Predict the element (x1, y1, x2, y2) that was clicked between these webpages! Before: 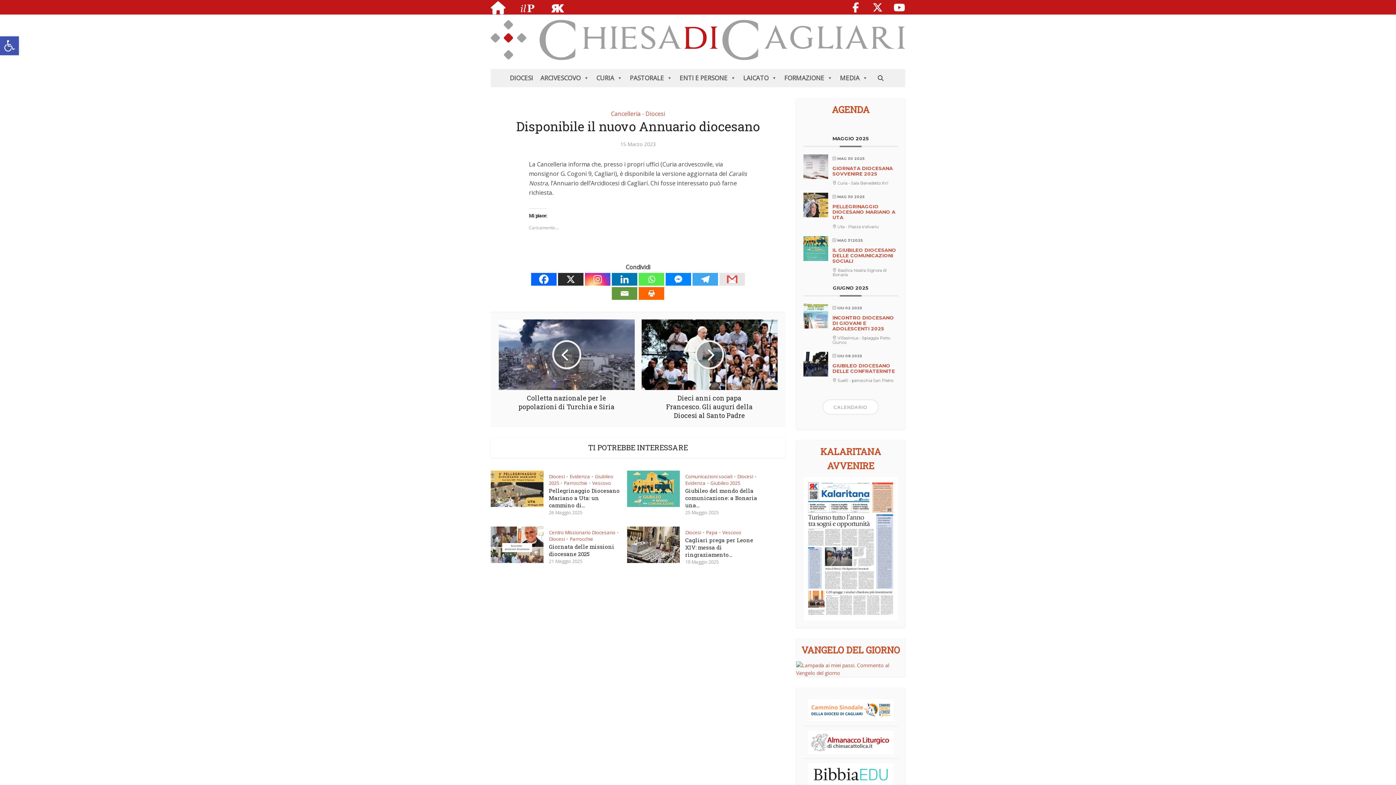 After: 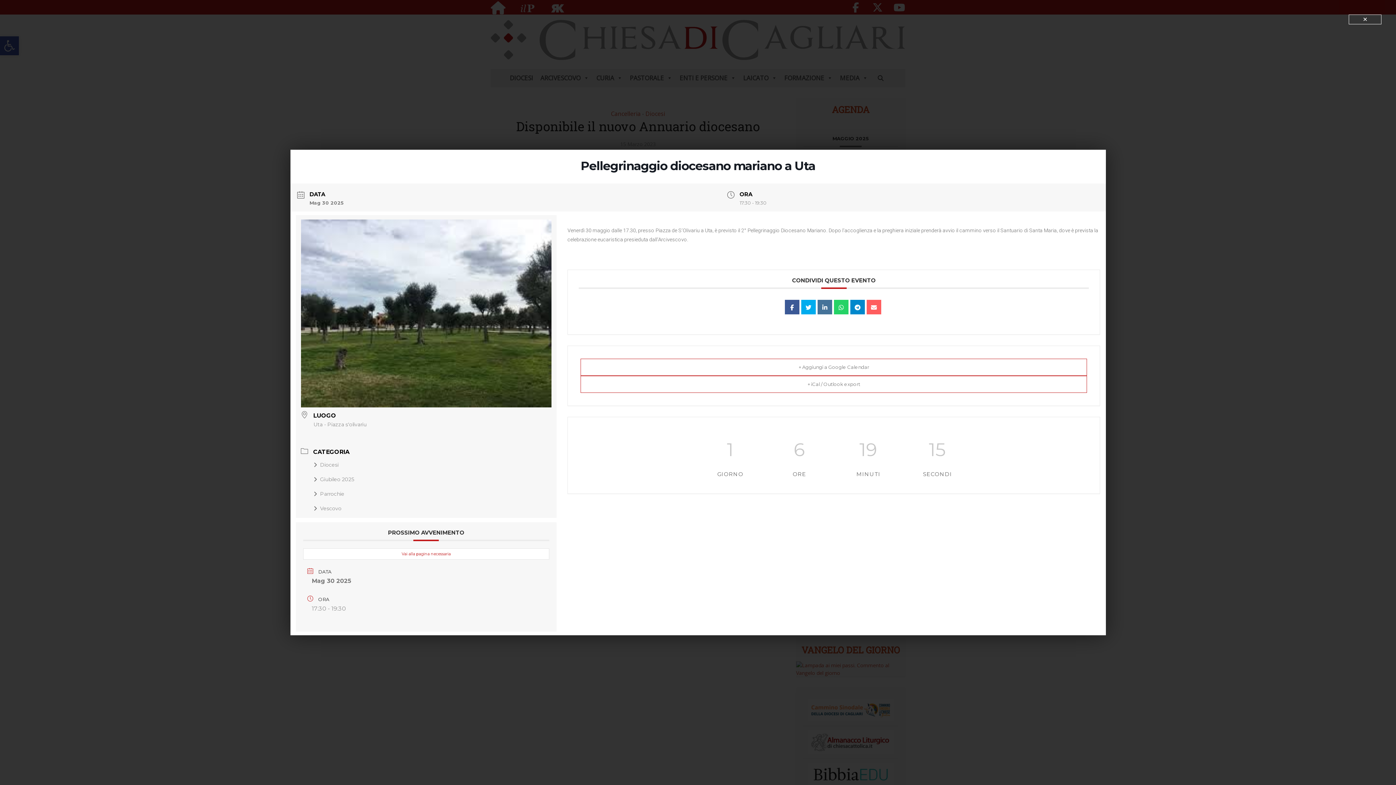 Action: label: PELLEGRINAGGIO DIOCESANO MARIANO A UTA bbox: (832, 203, 895, 220)